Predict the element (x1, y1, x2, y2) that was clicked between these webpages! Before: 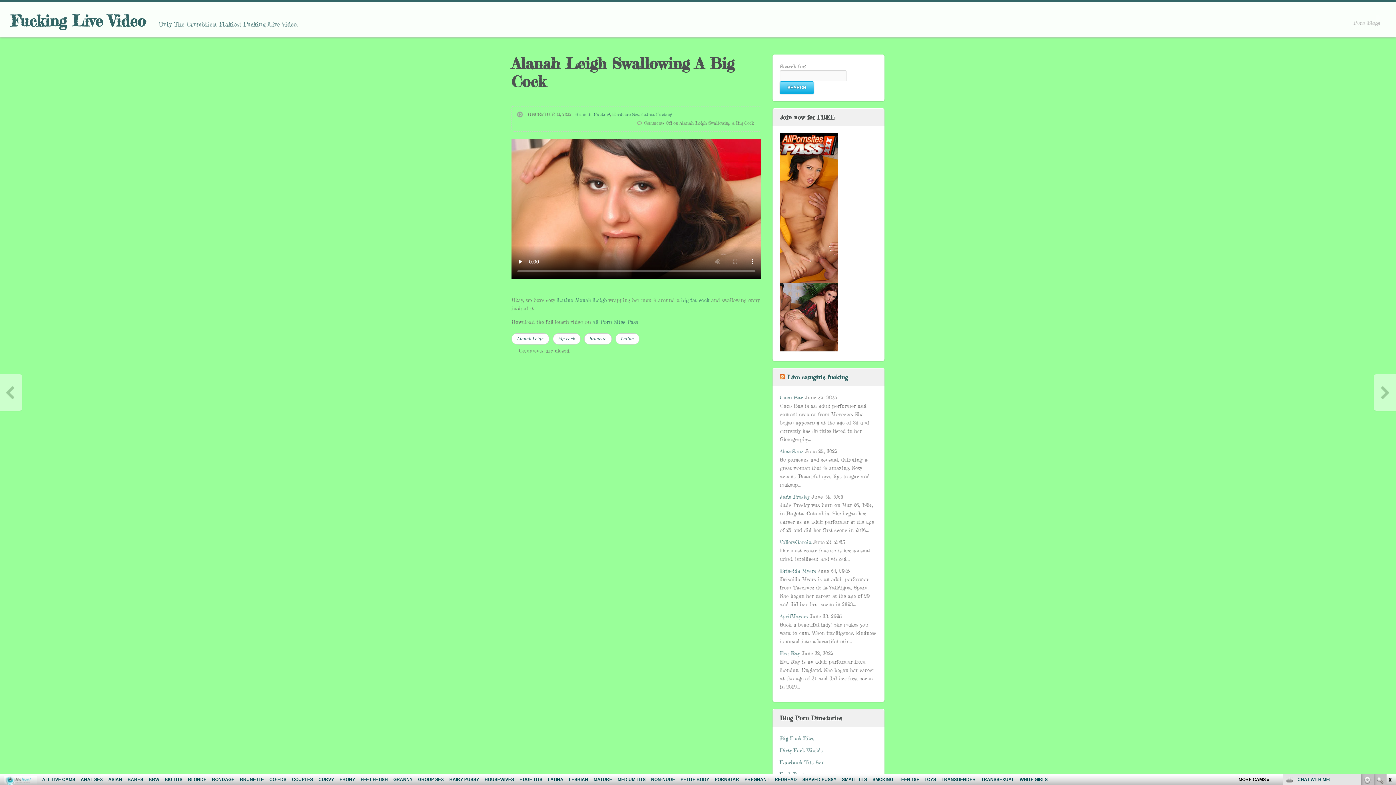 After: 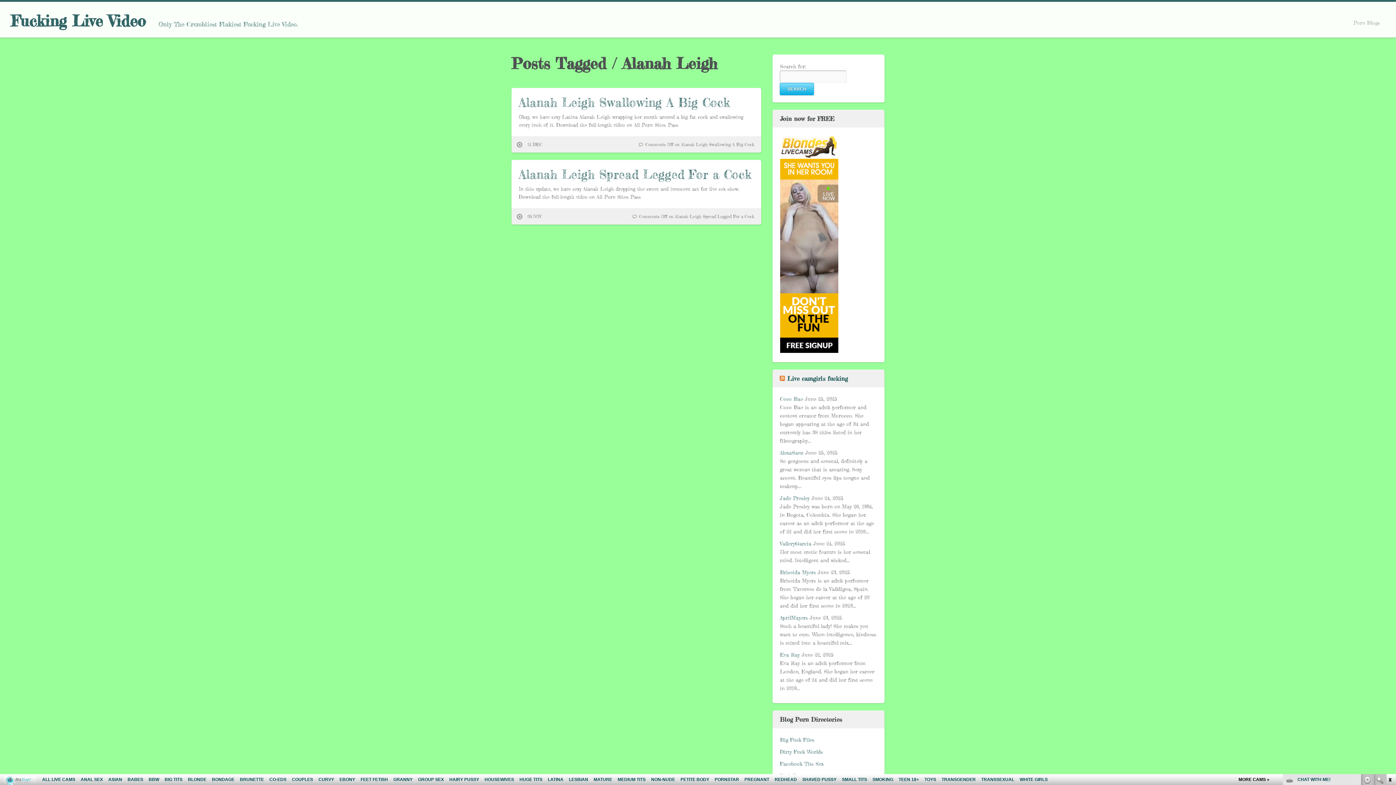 Action: bbox: (511, 333, 549, 344) label: Alanah Leigh